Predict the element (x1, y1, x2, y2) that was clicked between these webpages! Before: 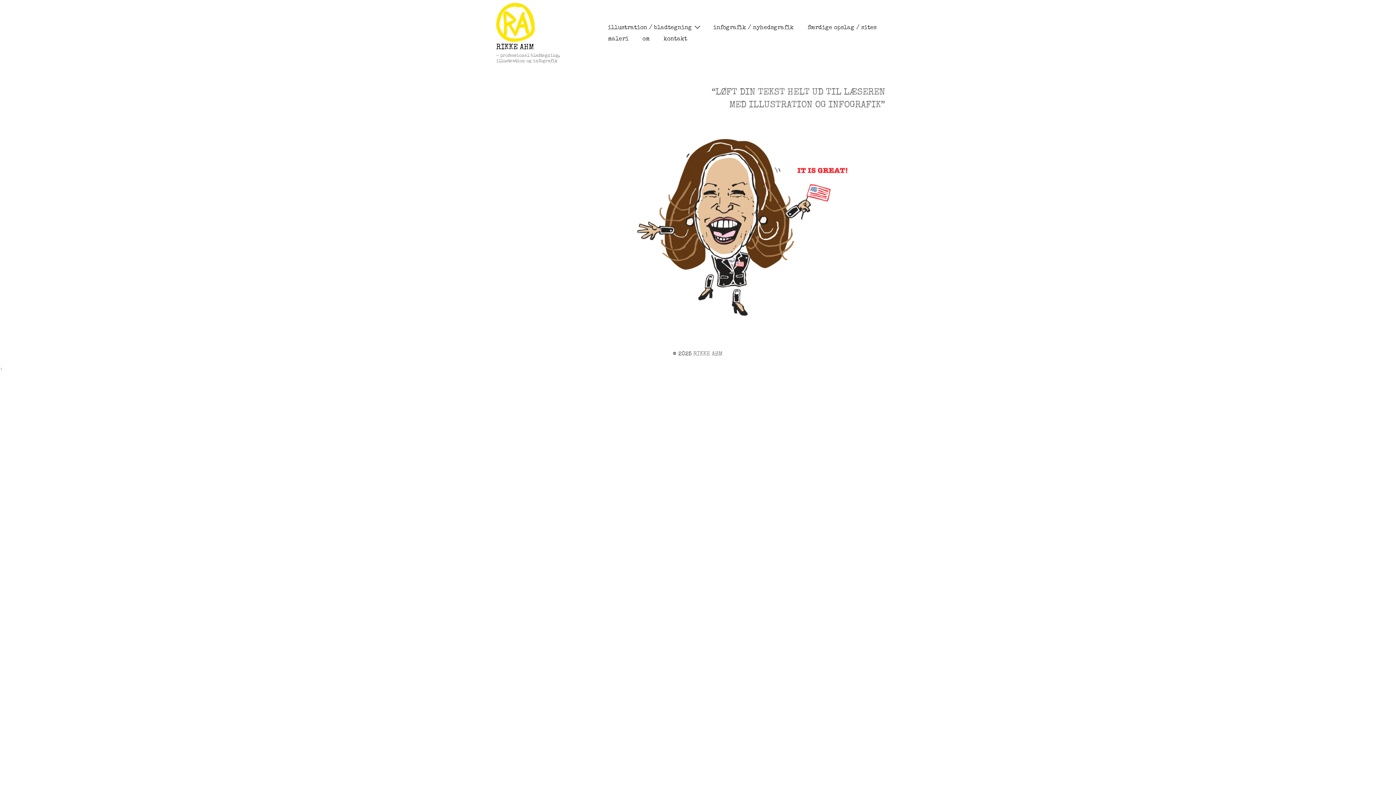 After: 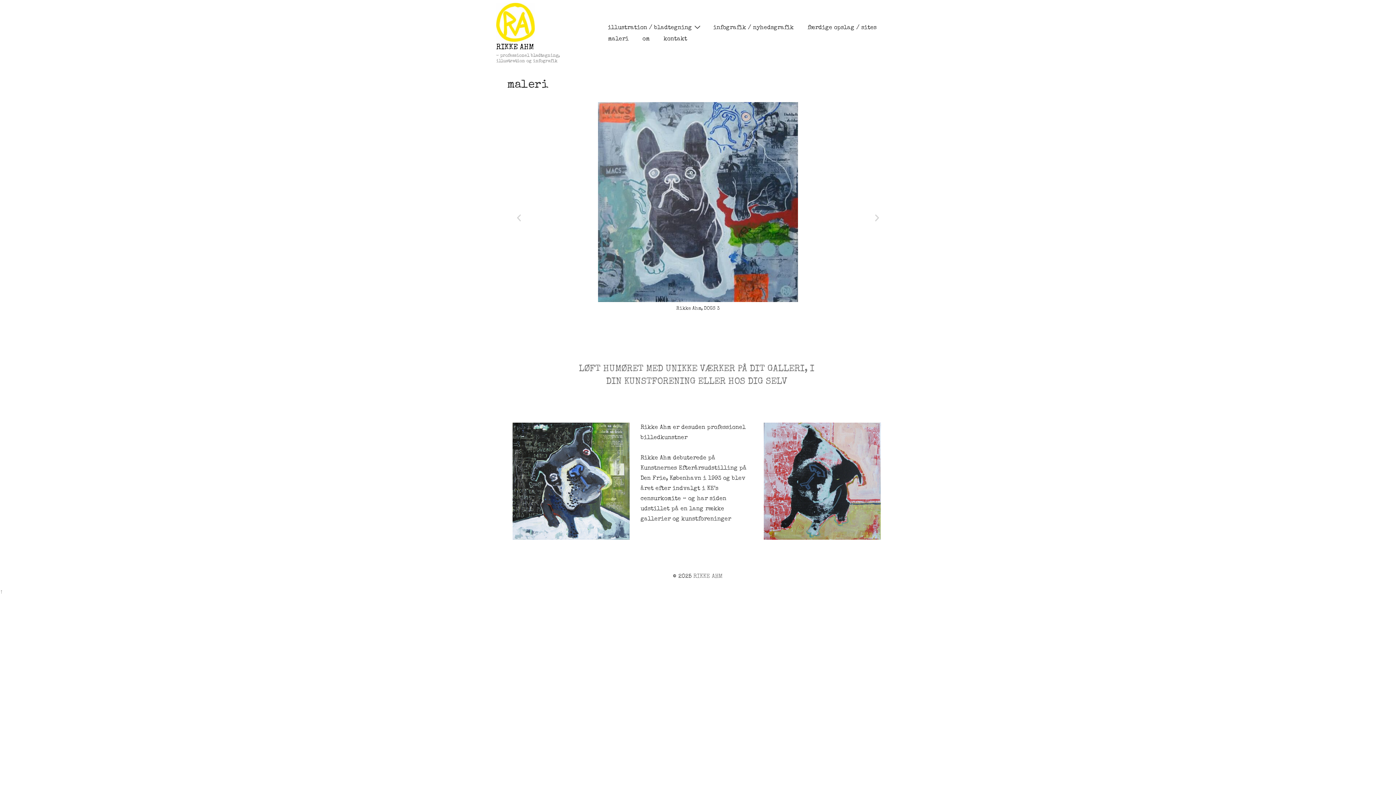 Action: label: maleri bbox: (601, 33, 635, 44)